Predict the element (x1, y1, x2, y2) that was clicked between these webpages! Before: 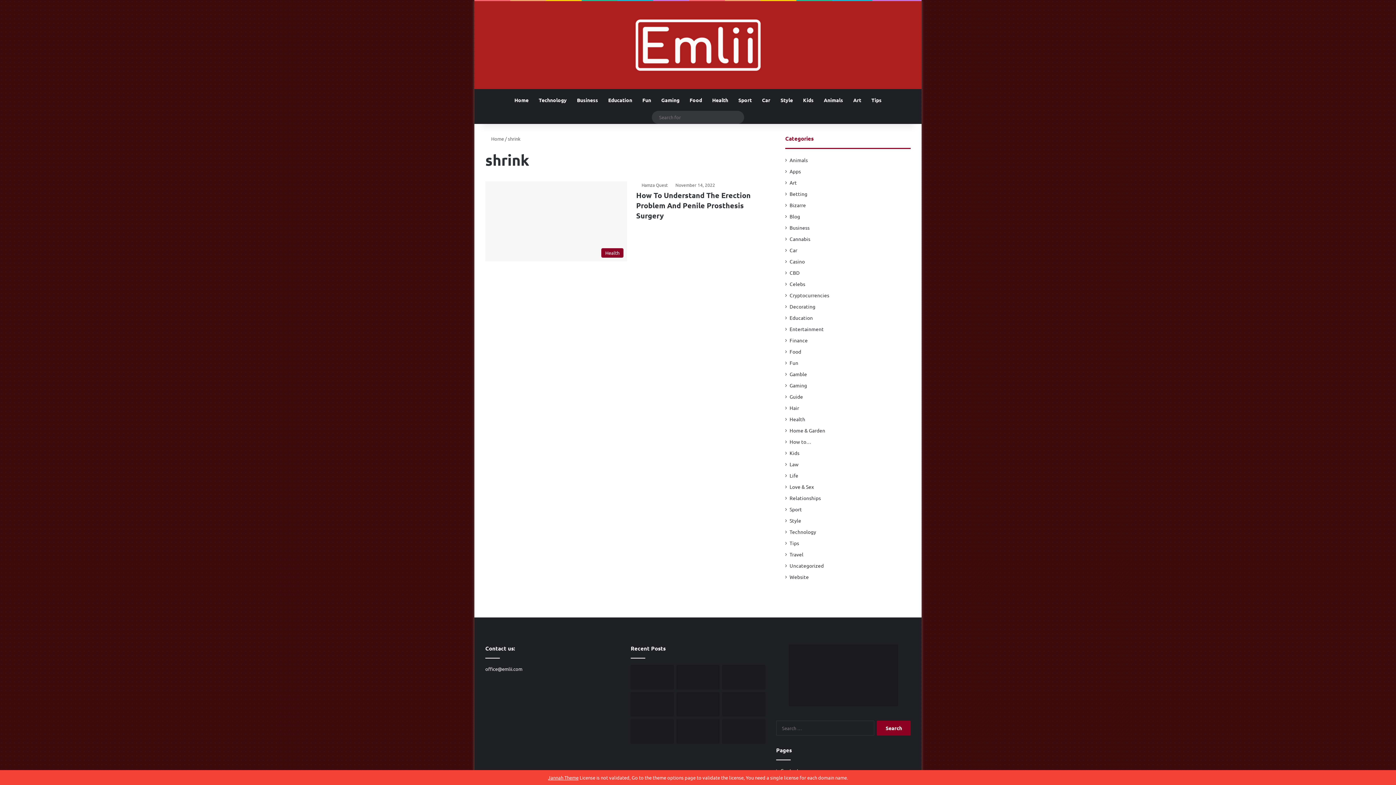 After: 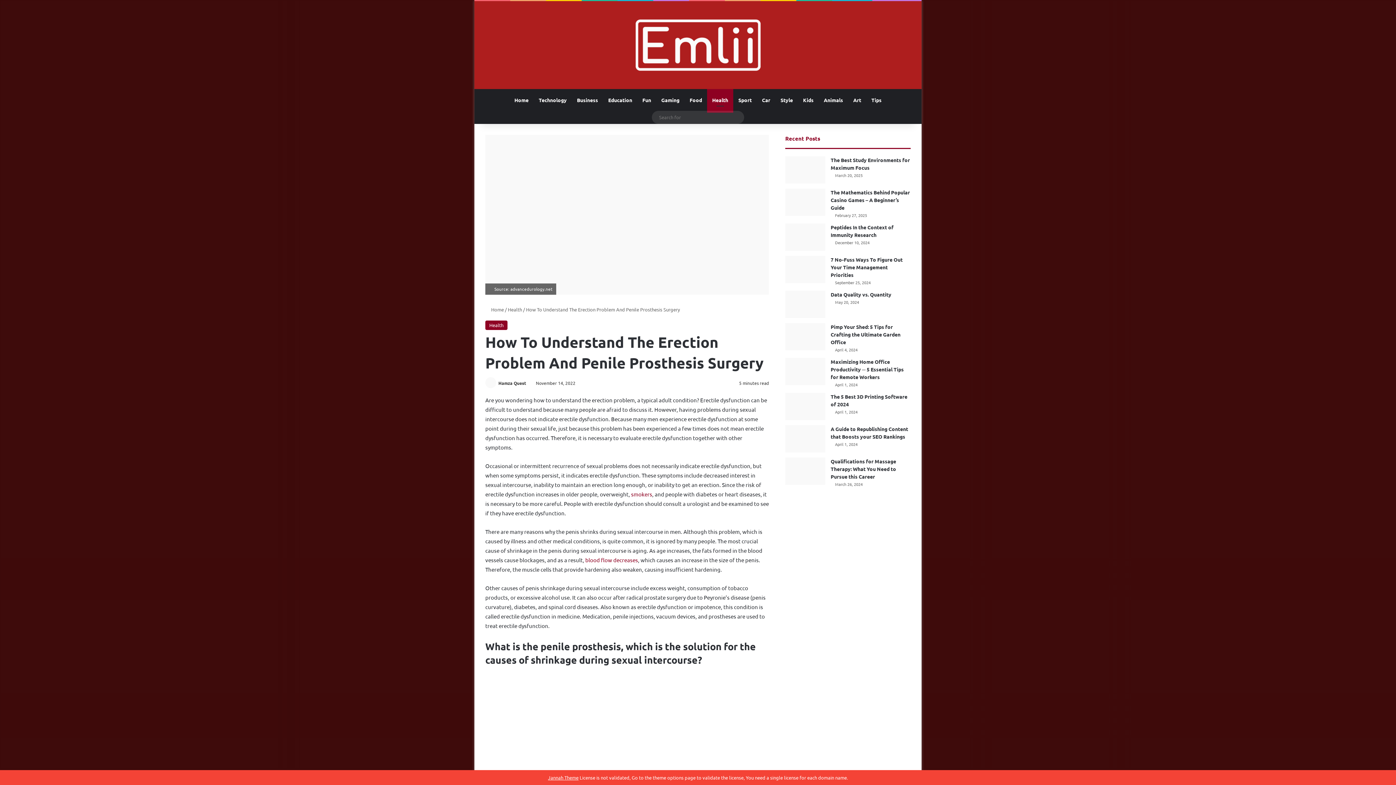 Action: bbox: (485, 181, 627, 261) label: How To Understand The Erection Problem And Penile Prosthesis Surgery